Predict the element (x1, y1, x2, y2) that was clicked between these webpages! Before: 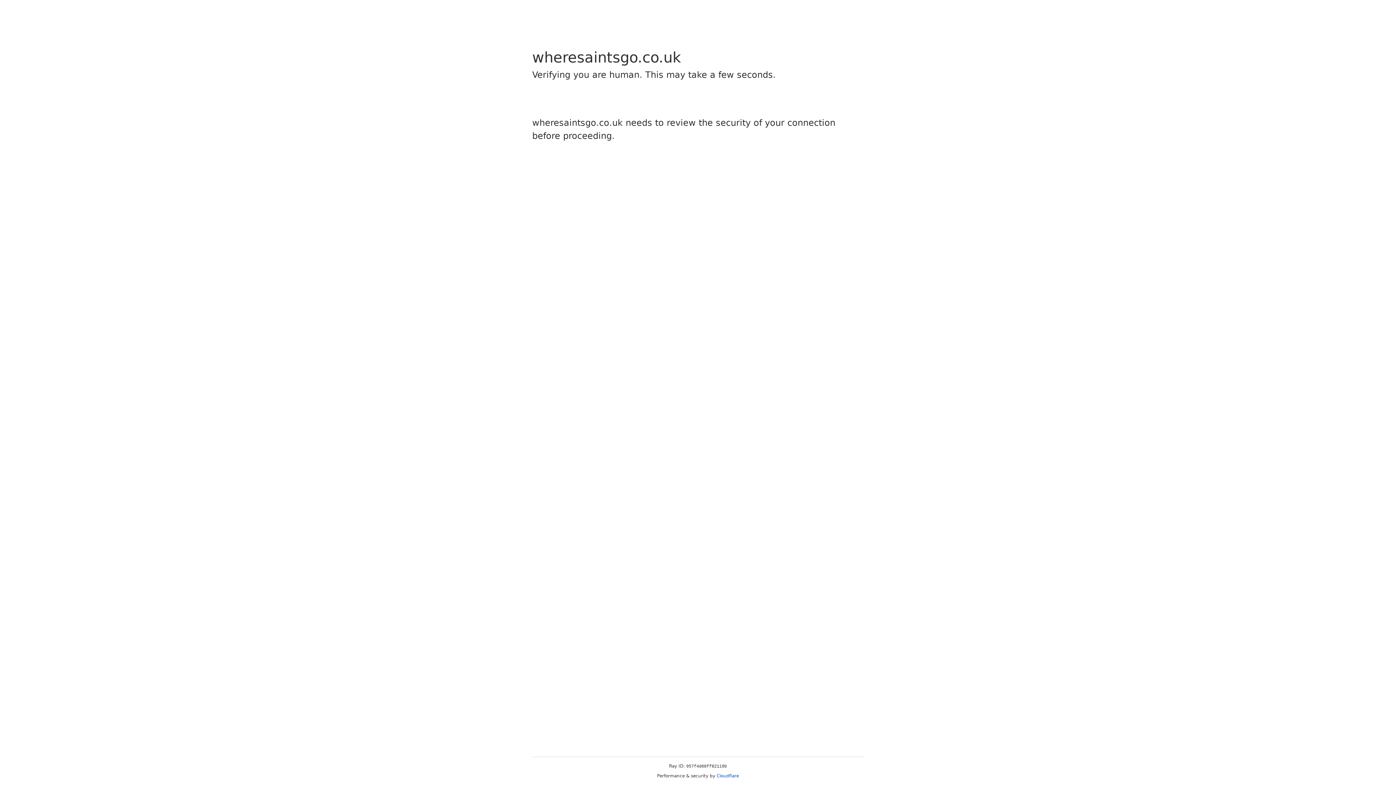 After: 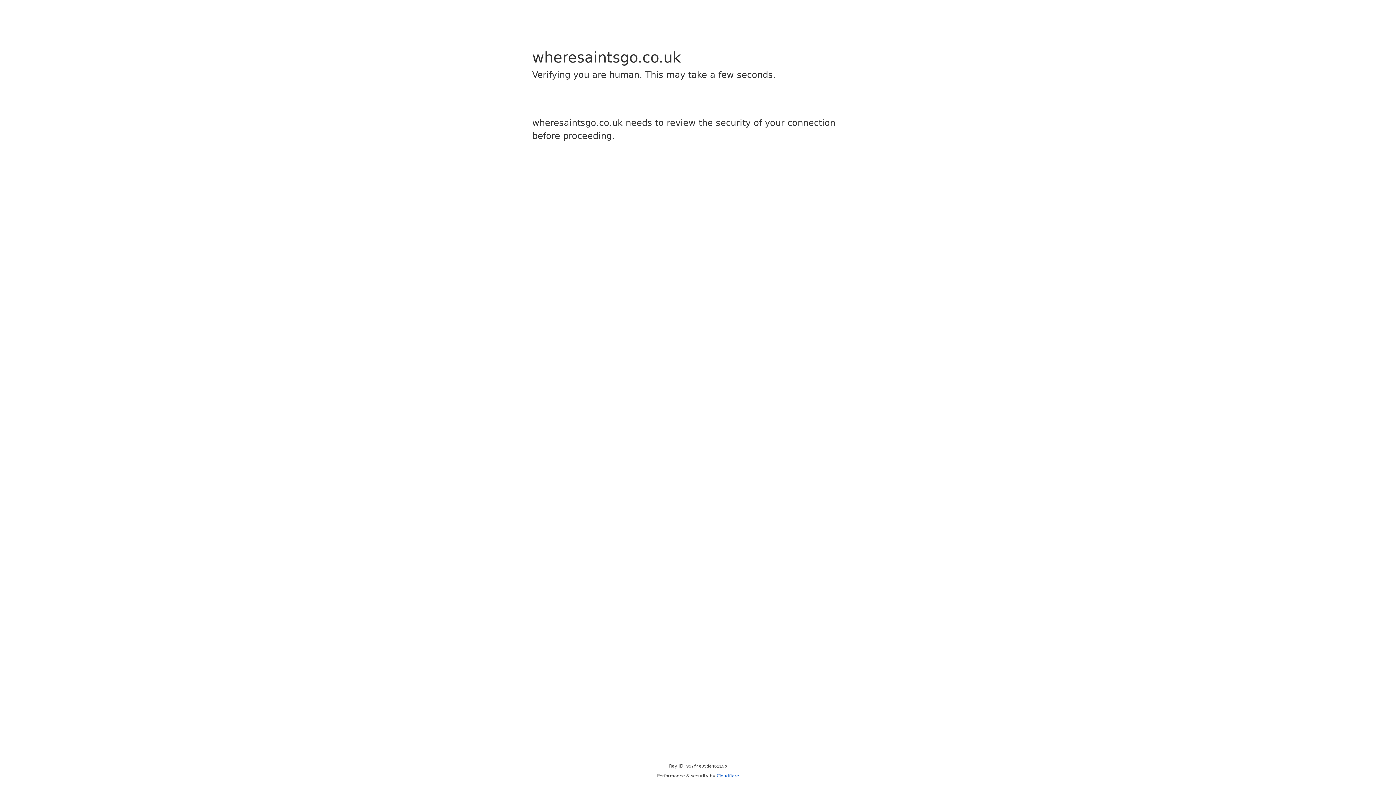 Action: label: Cloudflare bbox: (716, 773, 739, 778)